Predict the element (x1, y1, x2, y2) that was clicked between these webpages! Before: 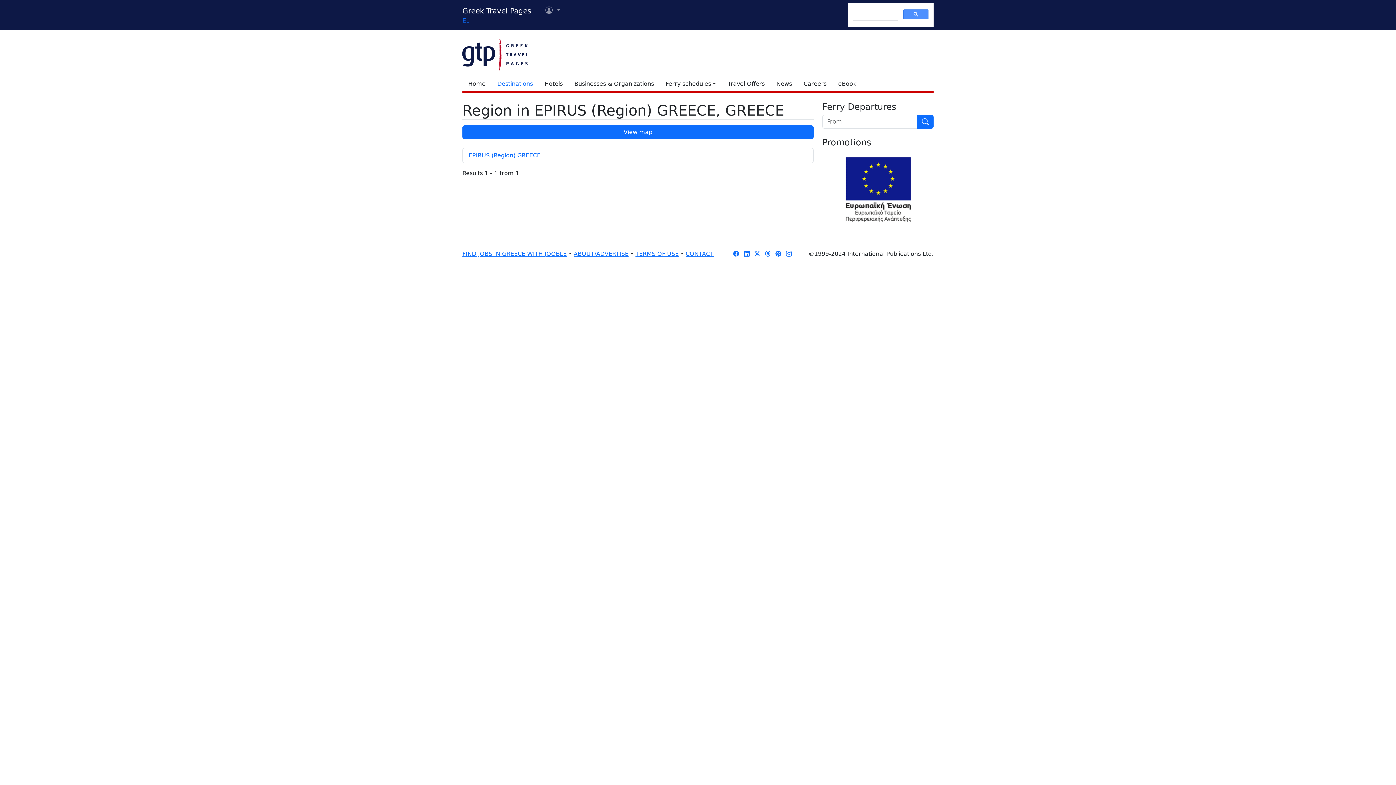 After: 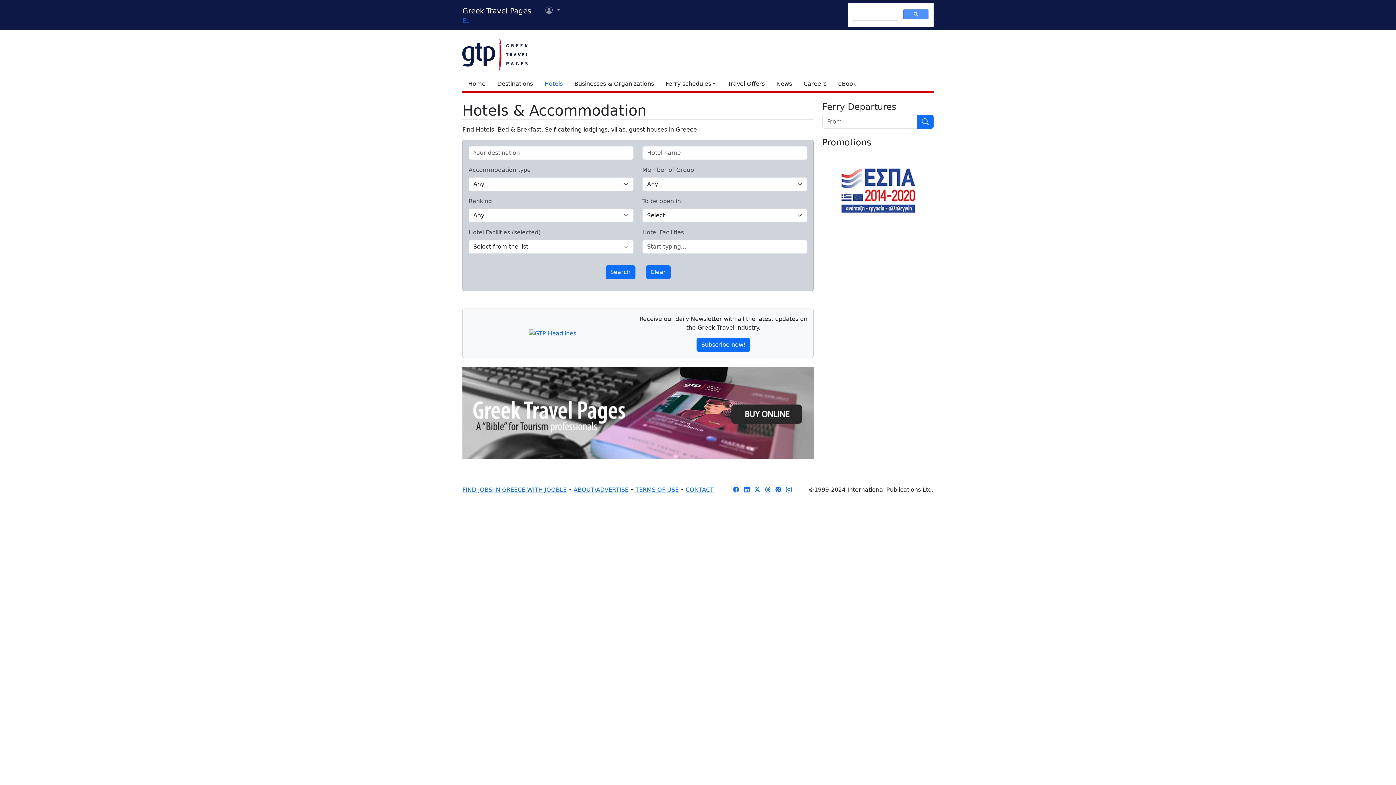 Action: bbox: (538, 76, 568, 91) label: Hotels